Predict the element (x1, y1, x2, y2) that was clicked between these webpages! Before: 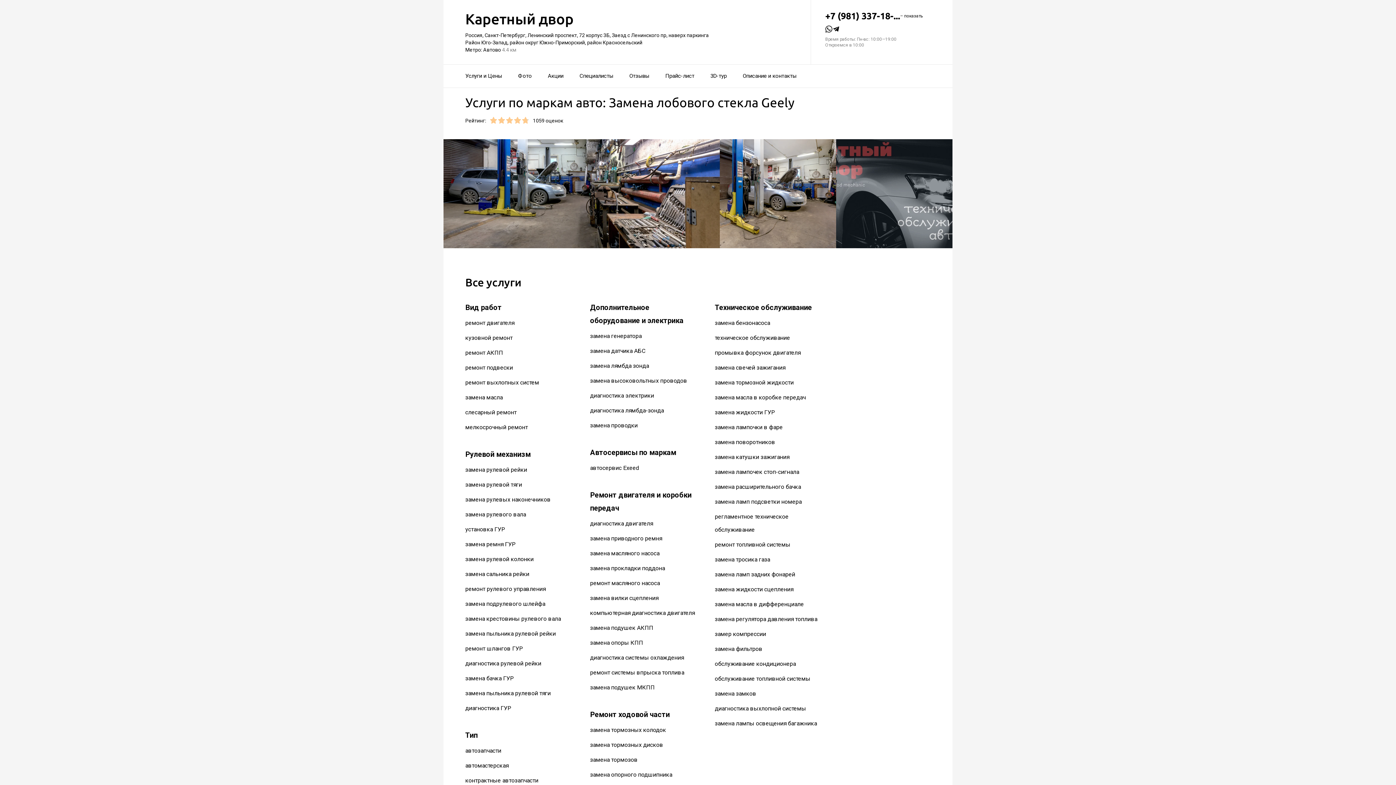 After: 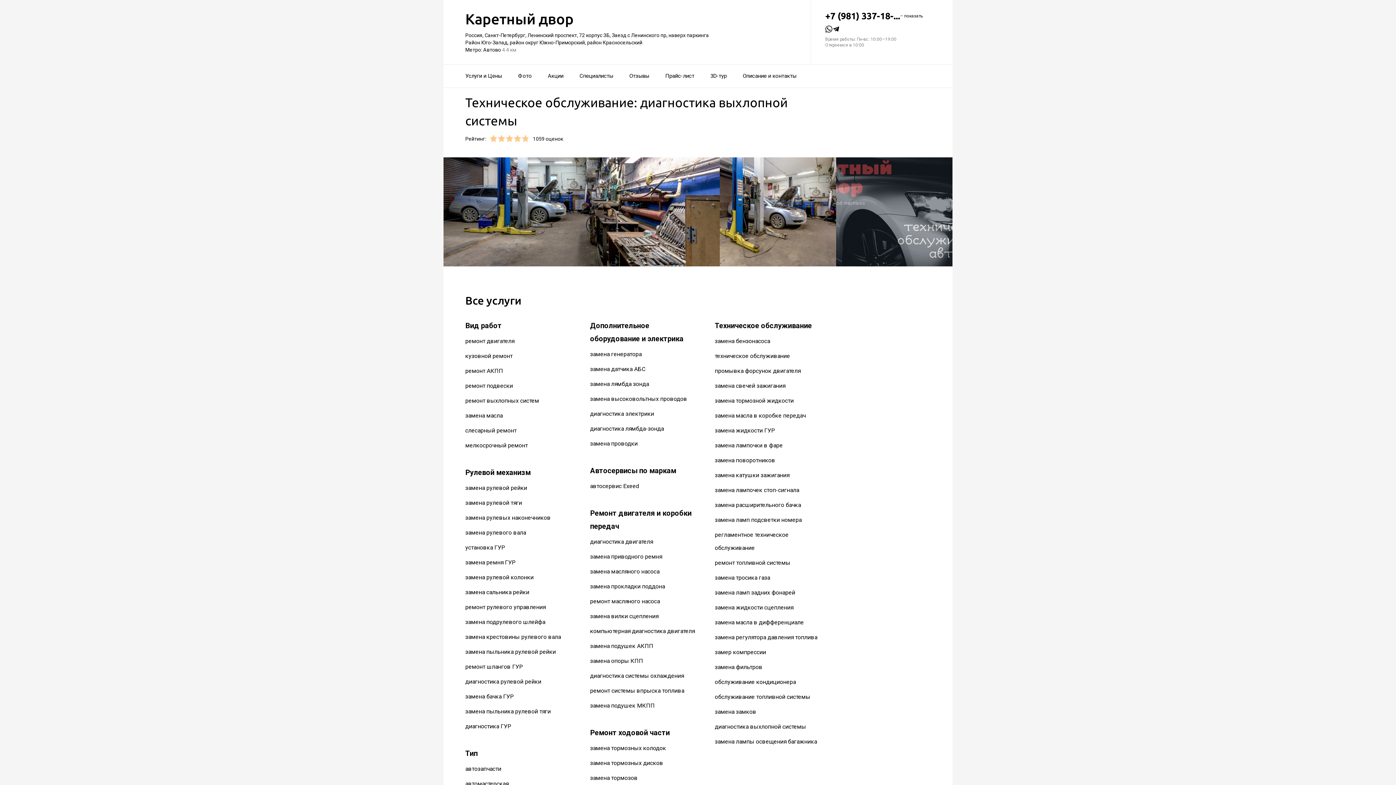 Action: bbox: (715, 705, 806, 712) label: диагностика выхлопной системы